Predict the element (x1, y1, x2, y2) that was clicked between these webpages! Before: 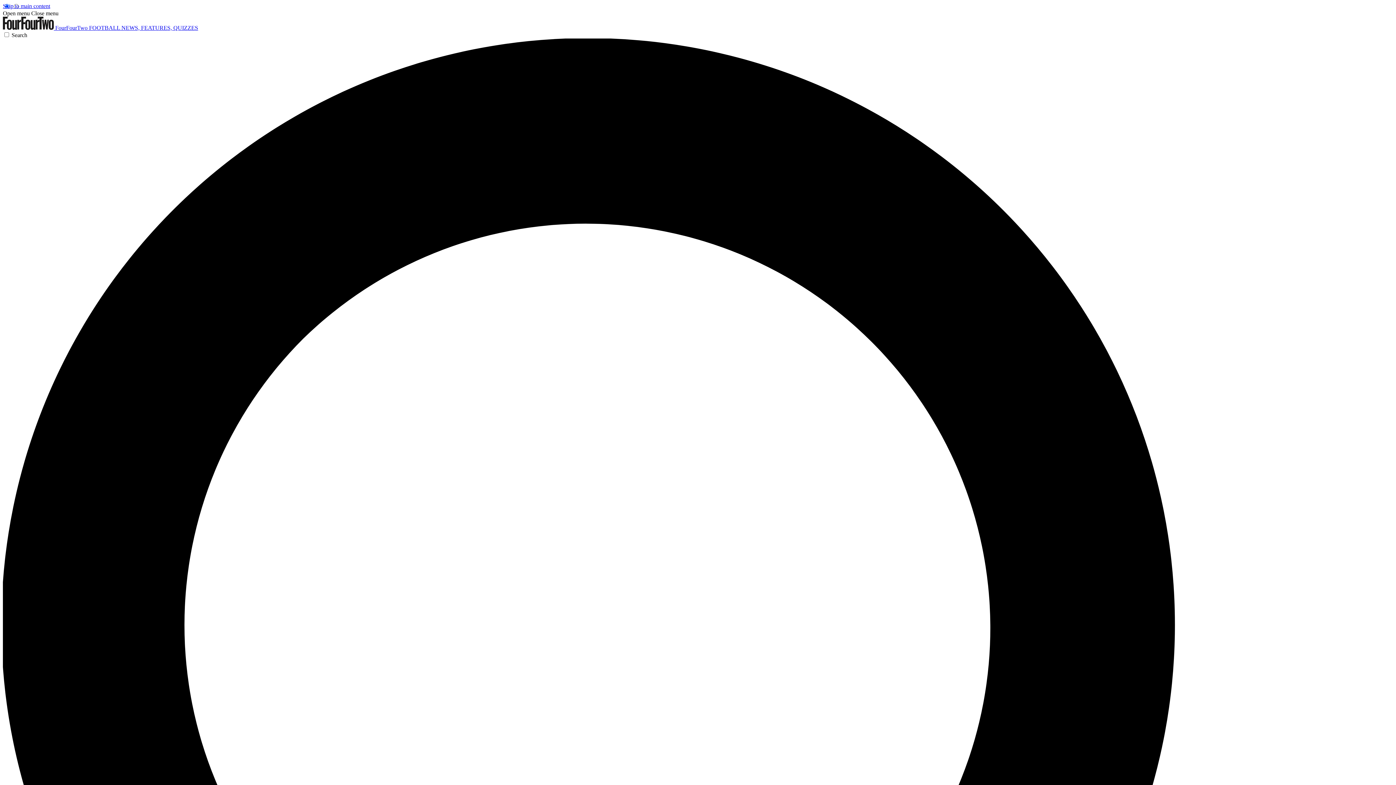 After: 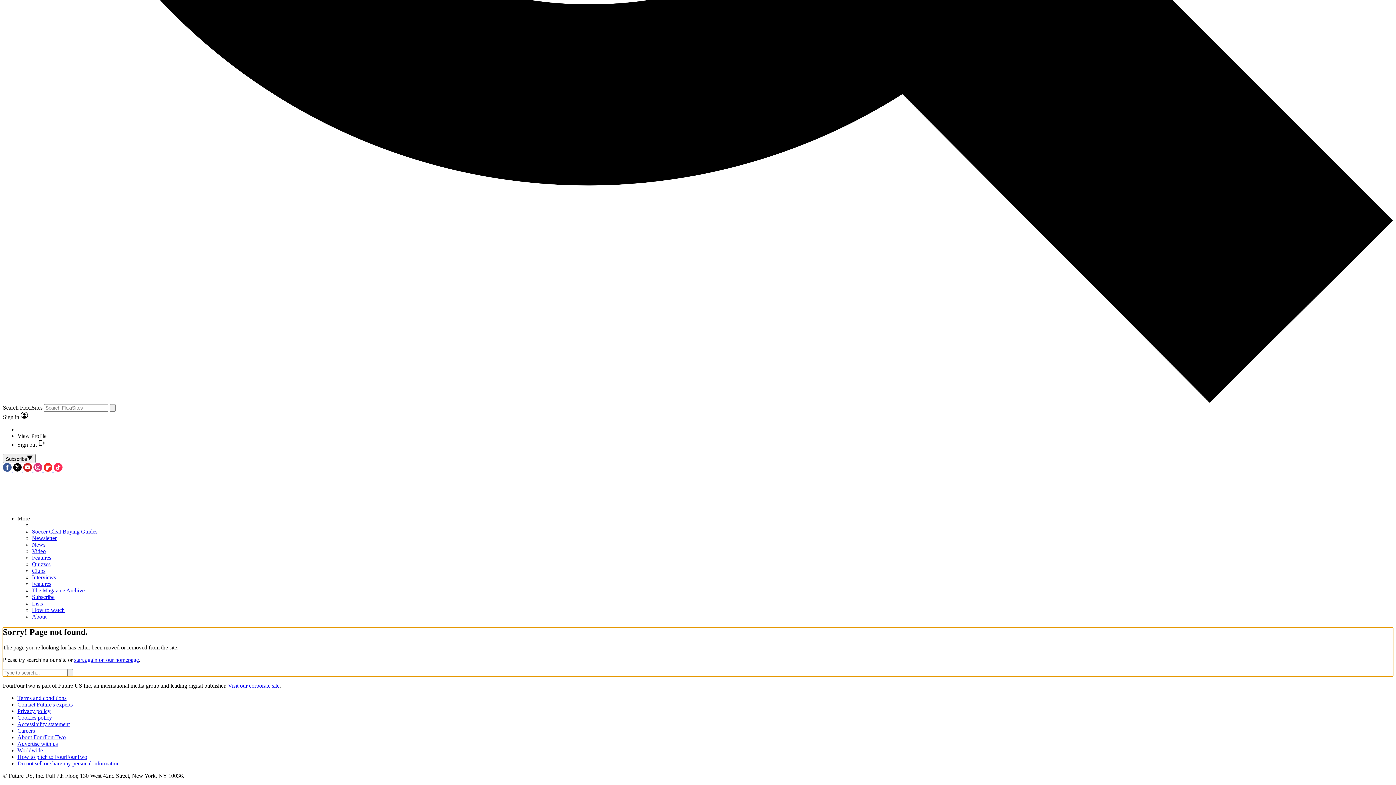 Action: bbox: (2, 2, 50, 9) label: Skip to main content